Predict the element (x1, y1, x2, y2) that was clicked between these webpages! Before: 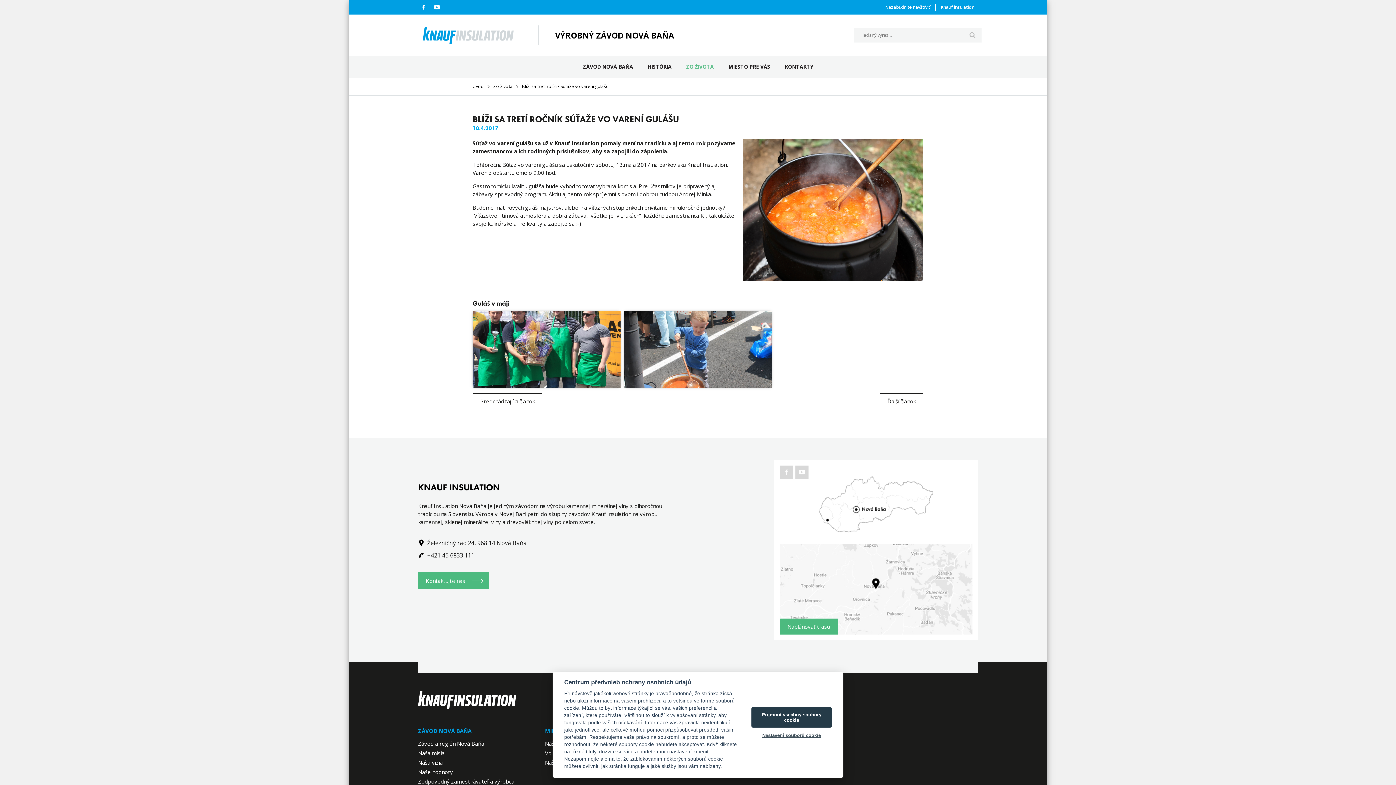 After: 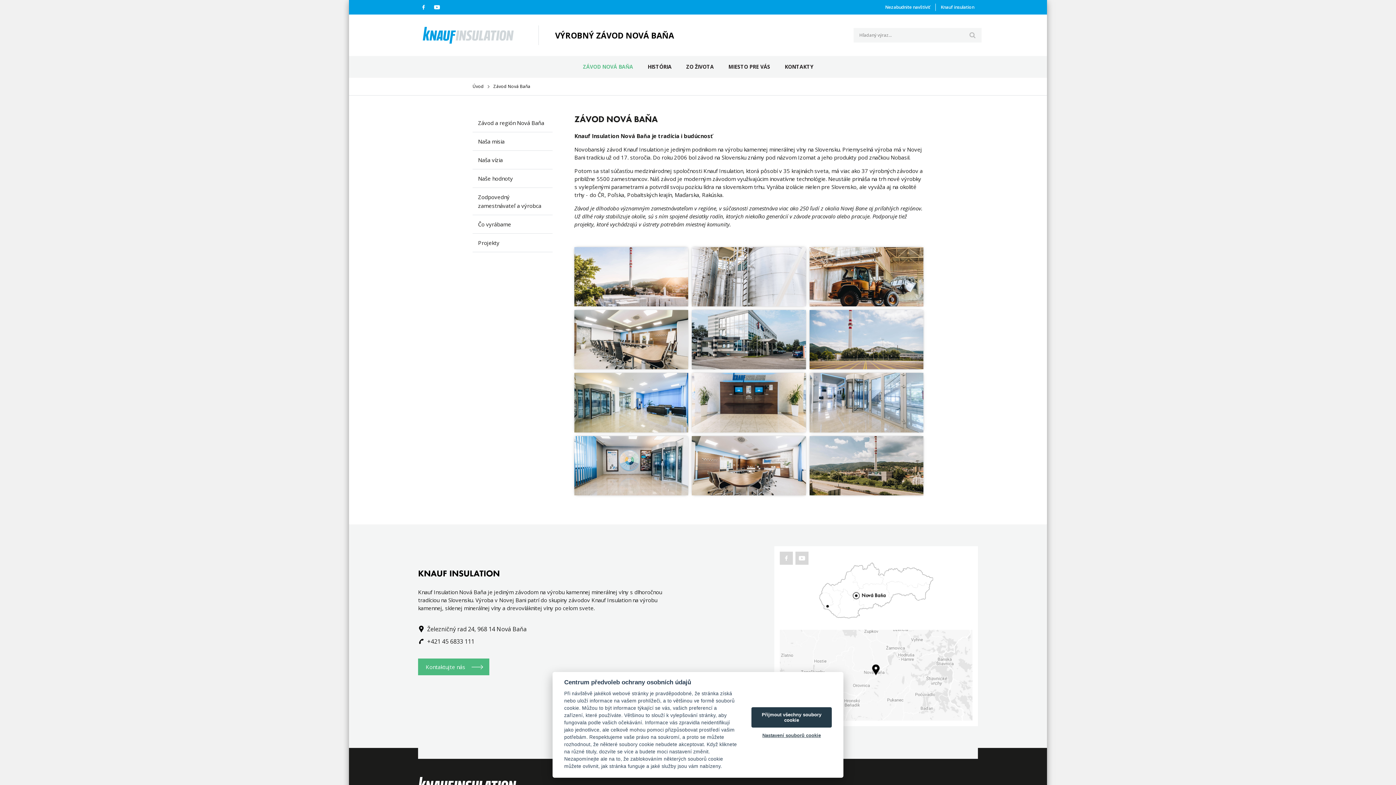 Action: label: ZÁVOD NOVÁ BAŇA bbox: (579, 56, 636, 77)